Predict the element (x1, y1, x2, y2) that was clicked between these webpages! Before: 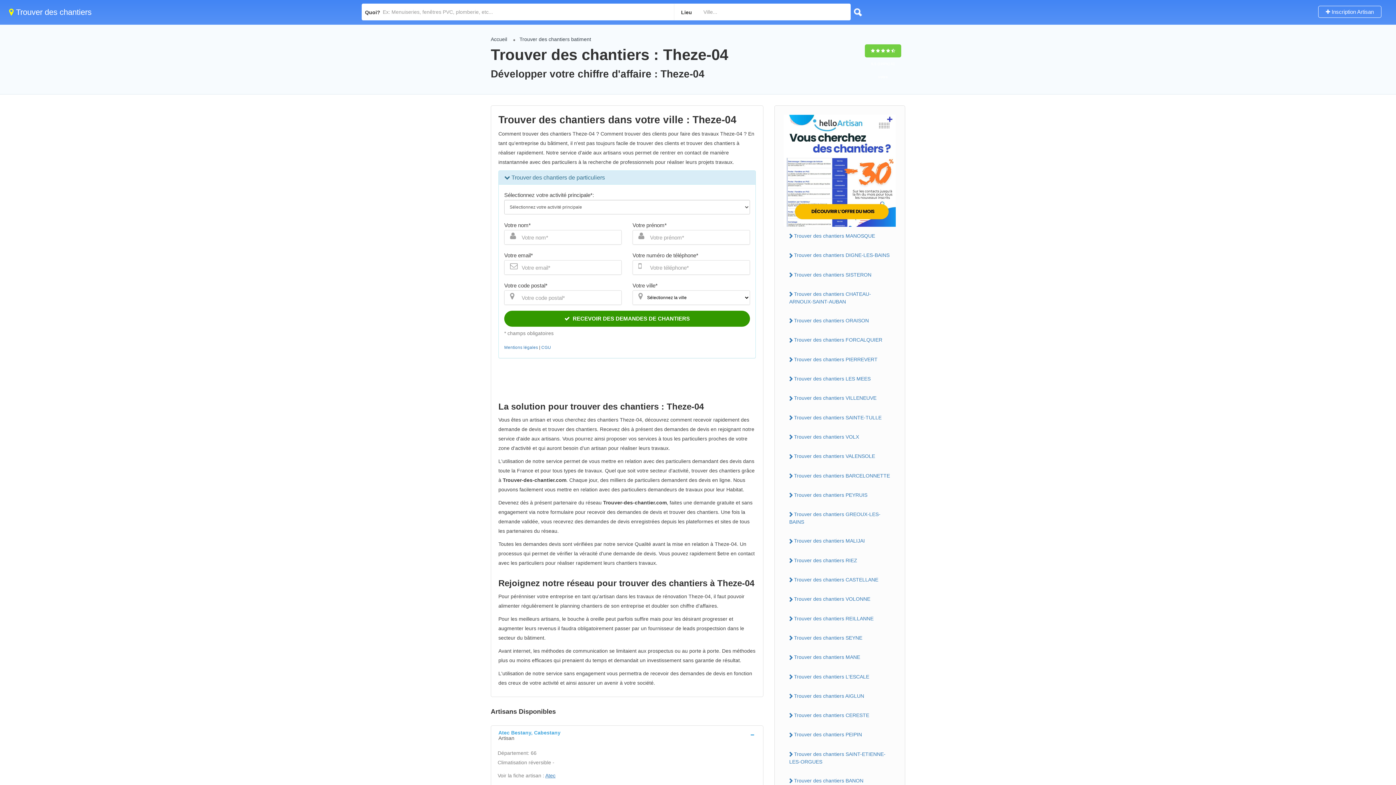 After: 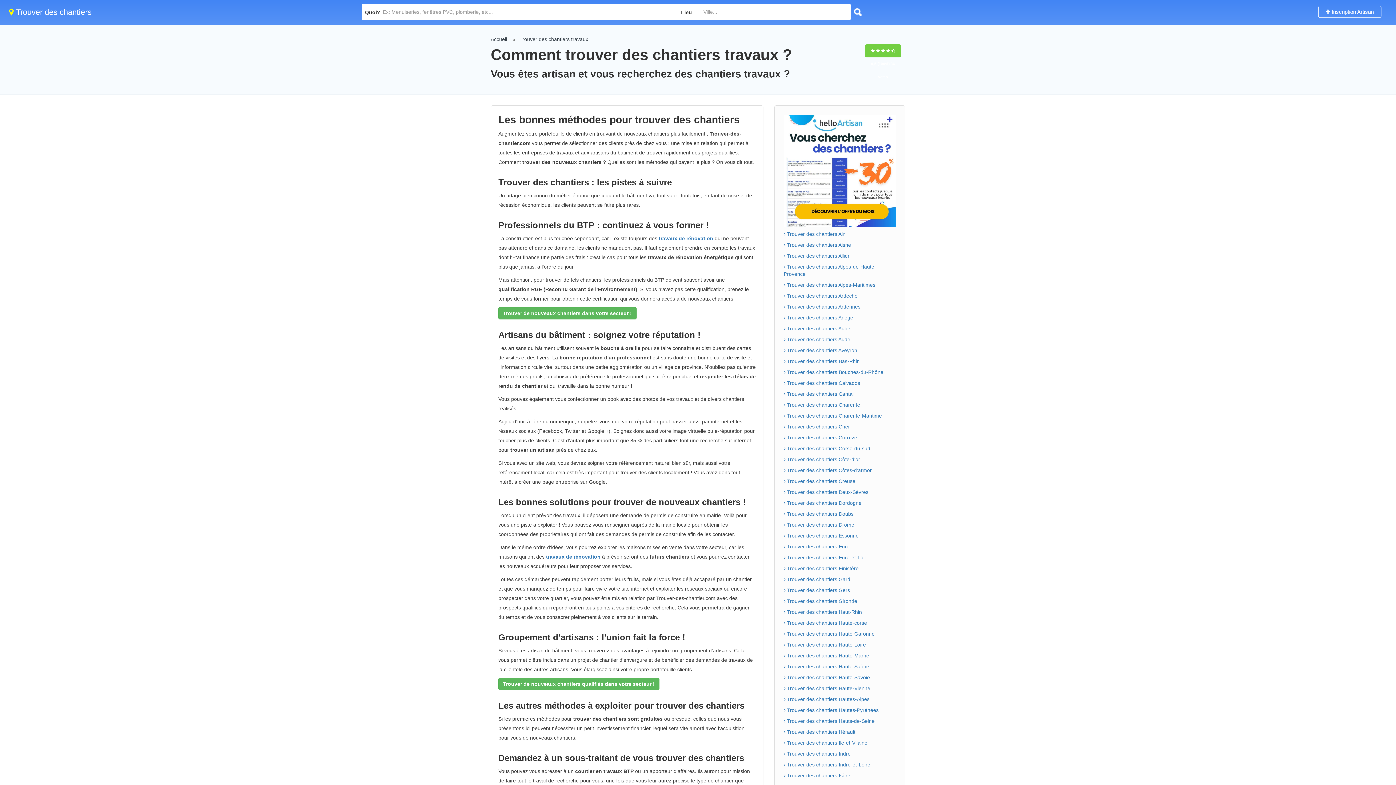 Action: bbox: (490, 36, 507, 42) label: Accueil